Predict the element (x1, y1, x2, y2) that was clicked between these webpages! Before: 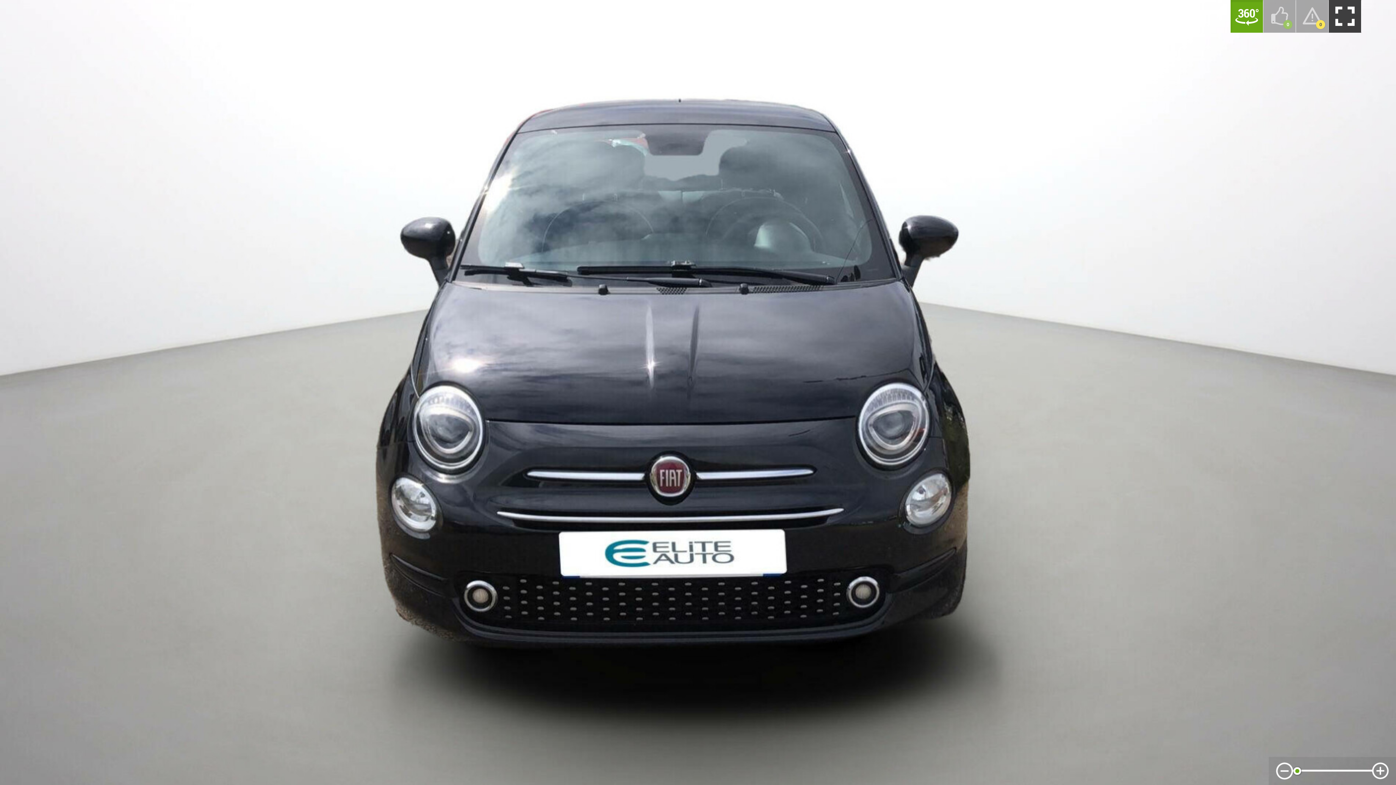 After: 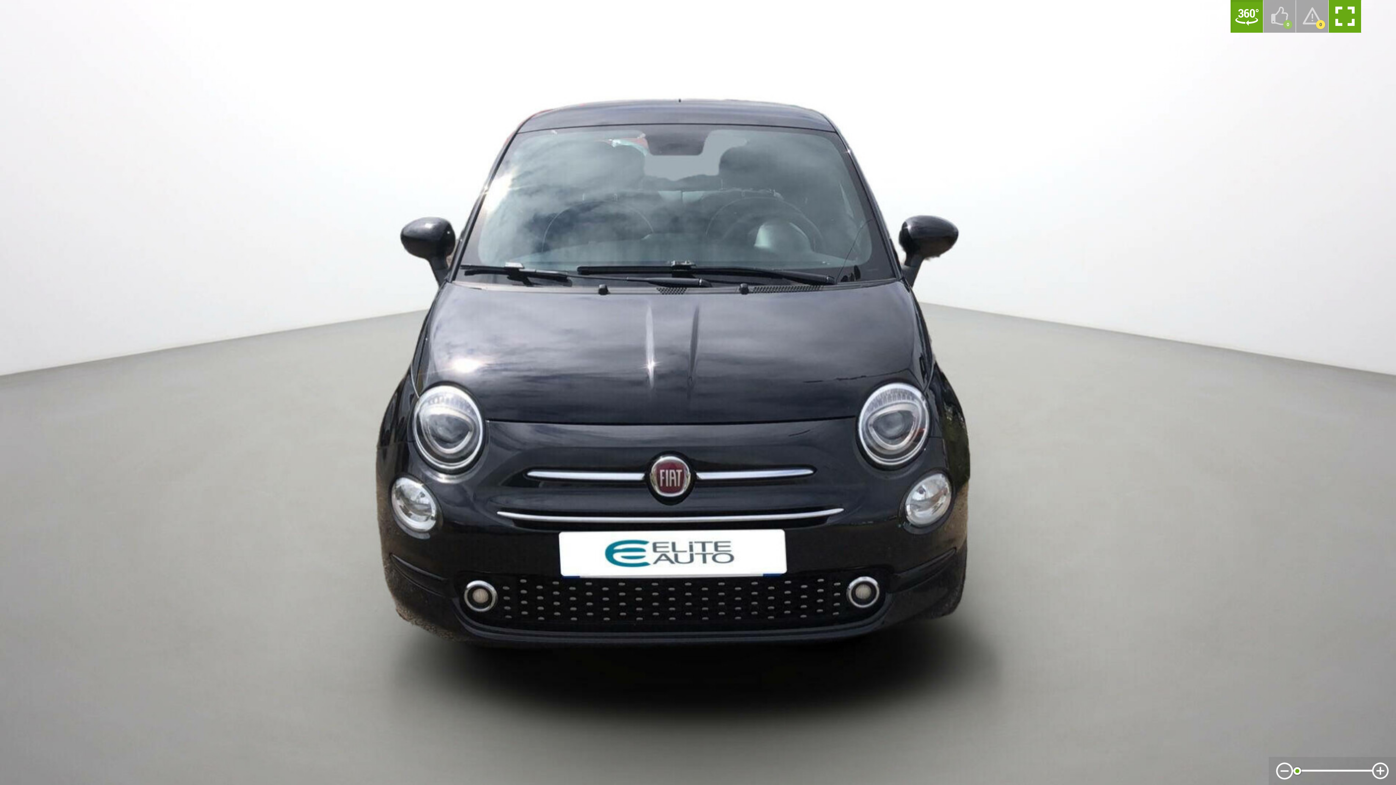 Action: bbox: (1329, 0, 1361, 32)